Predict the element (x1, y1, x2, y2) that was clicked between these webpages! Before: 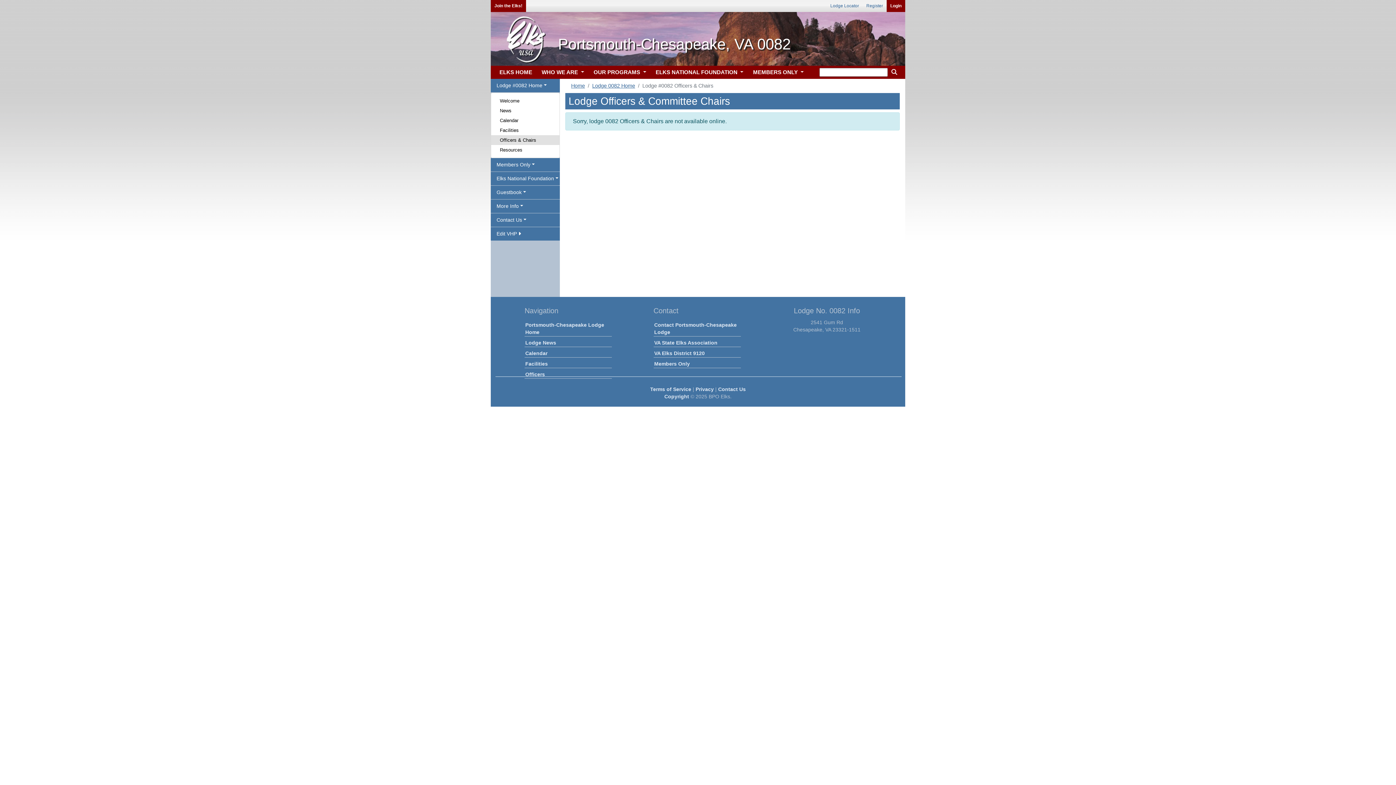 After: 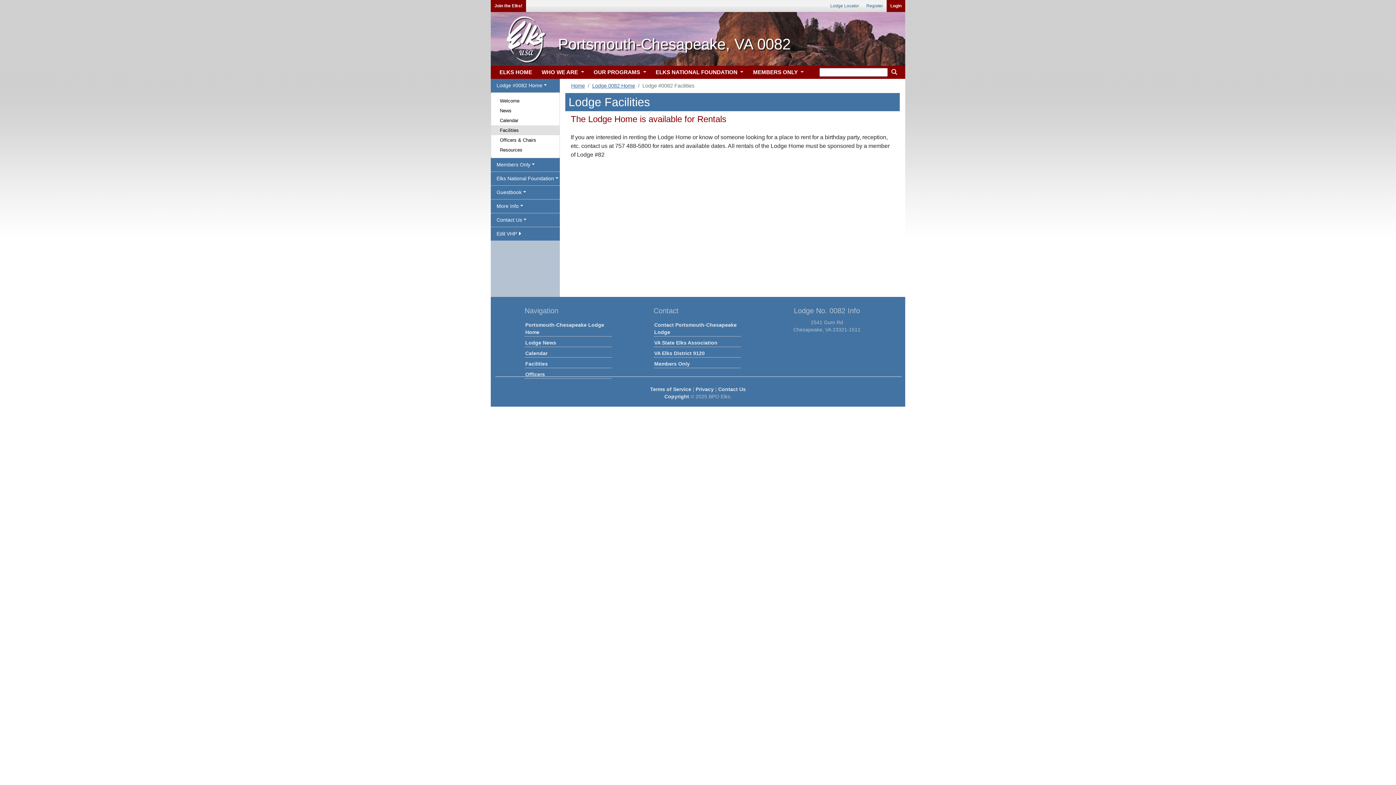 Action: bbox: (491, 125, 559, 135) label: Facilities